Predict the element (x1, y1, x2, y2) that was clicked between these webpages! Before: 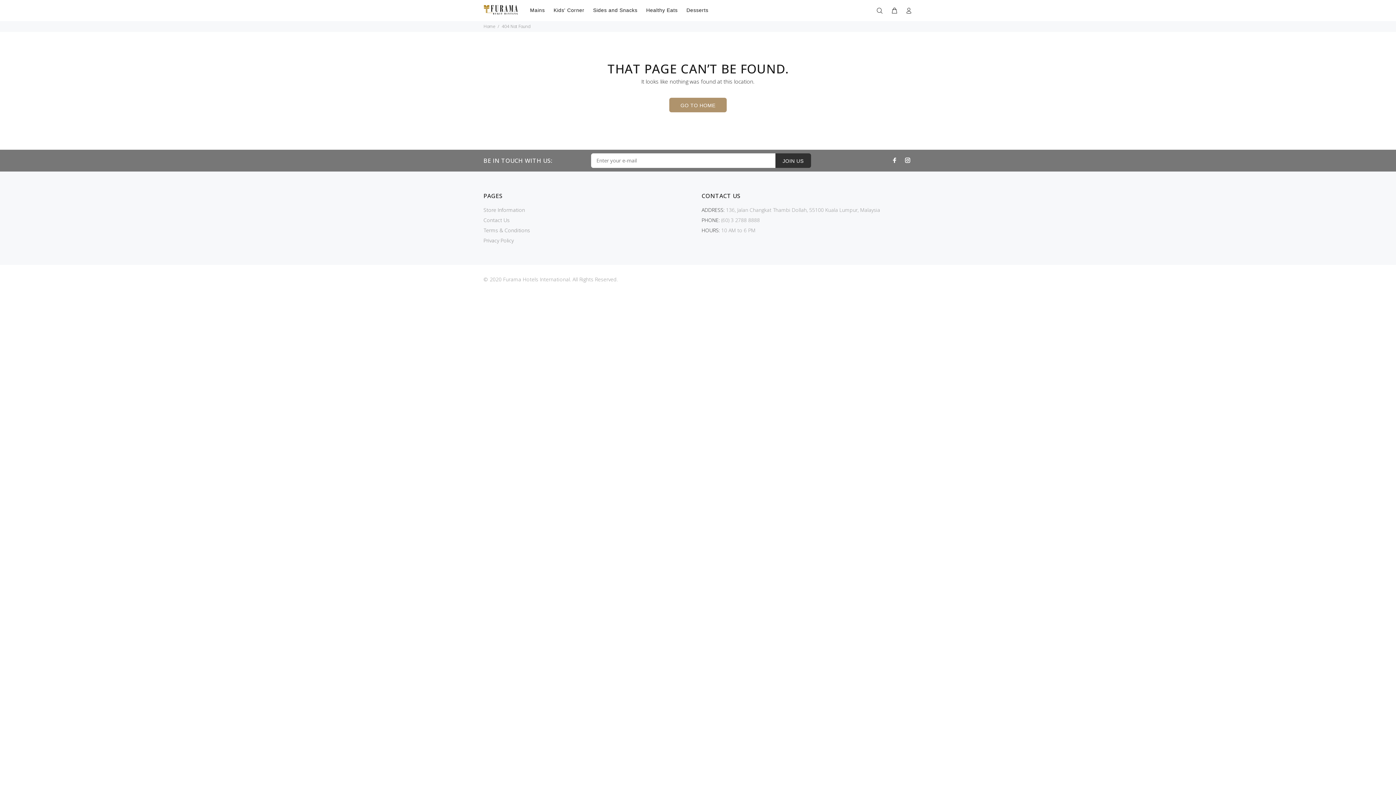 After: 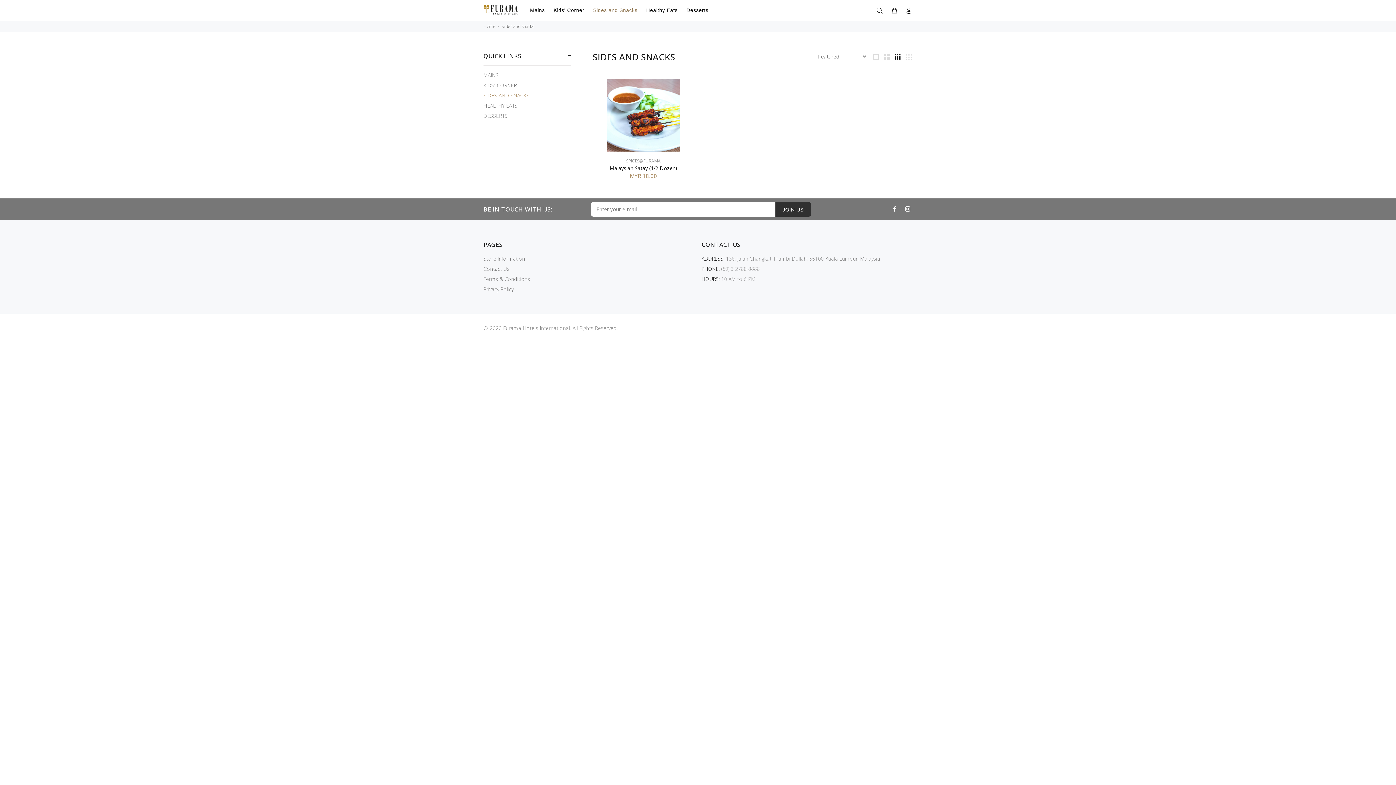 Action: bbox: (588, 4, 642, 16) label: Sides and Snacks